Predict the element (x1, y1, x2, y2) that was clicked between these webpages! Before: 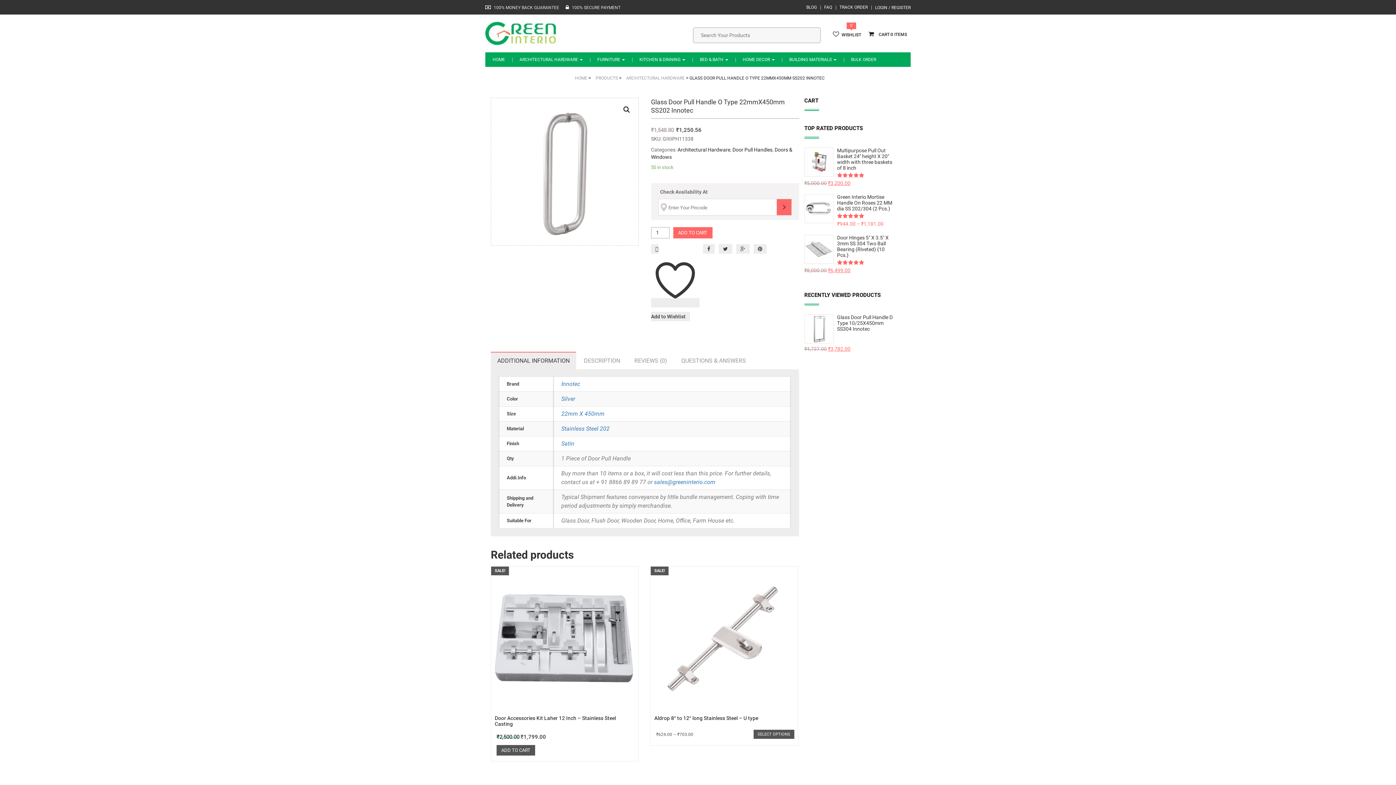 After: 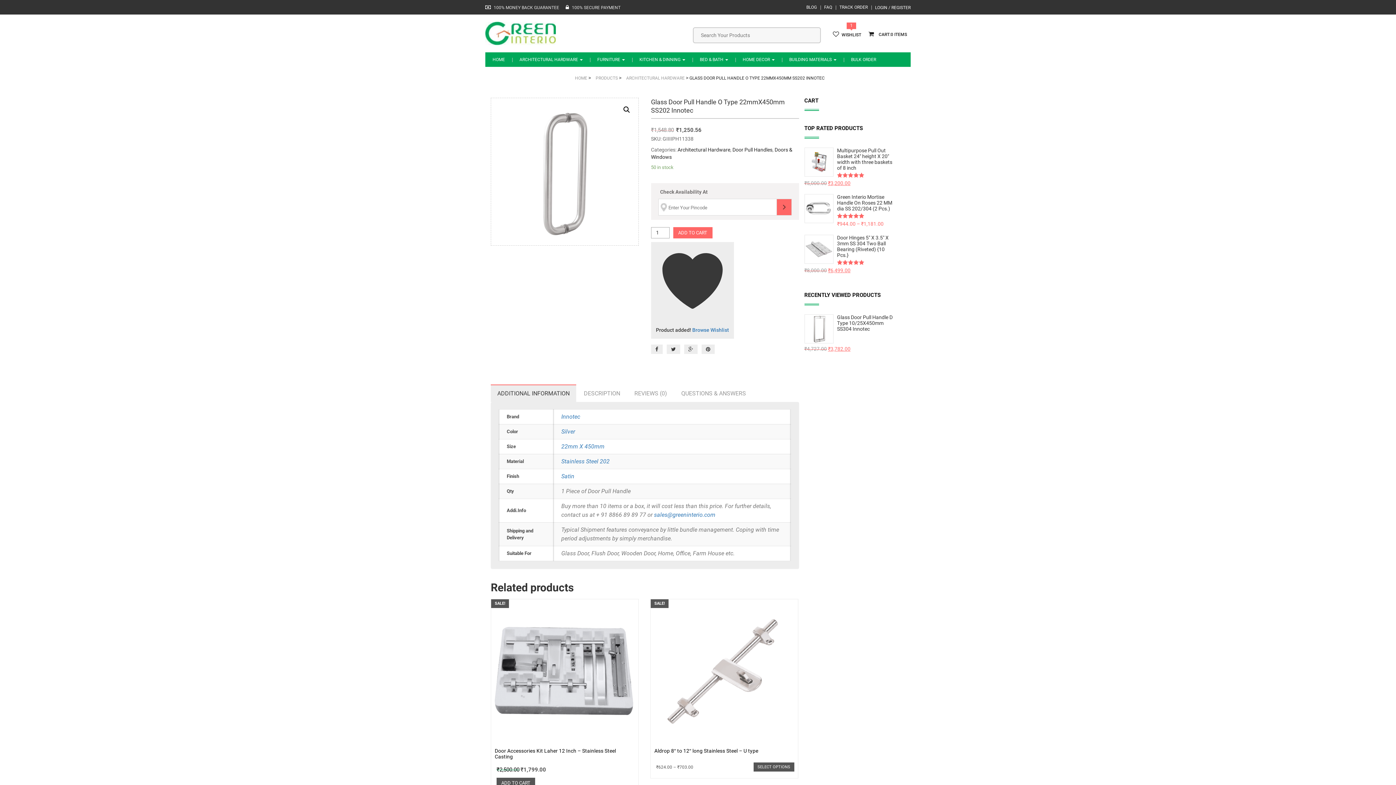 Action: bbox: (651, 244, 699, 321) label:   Add to Wishlist